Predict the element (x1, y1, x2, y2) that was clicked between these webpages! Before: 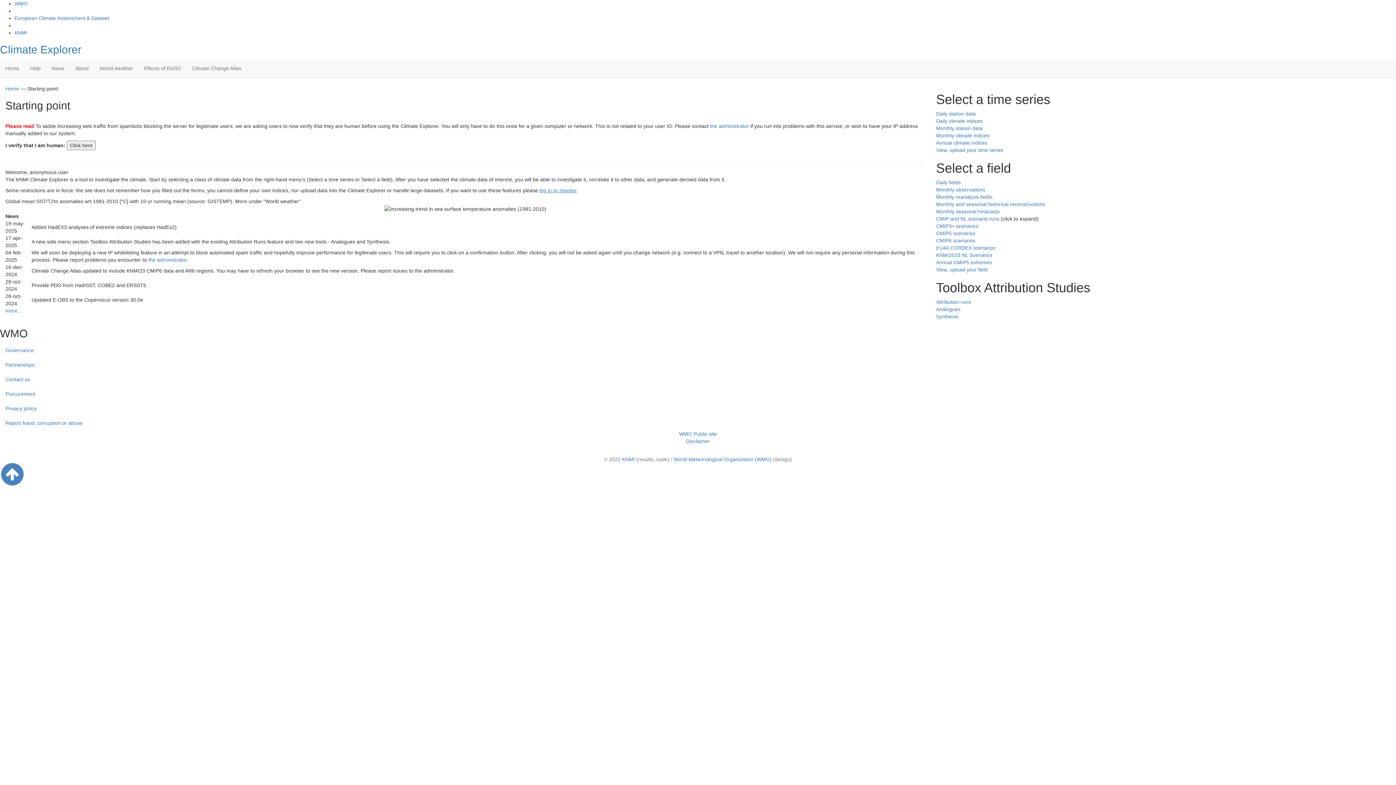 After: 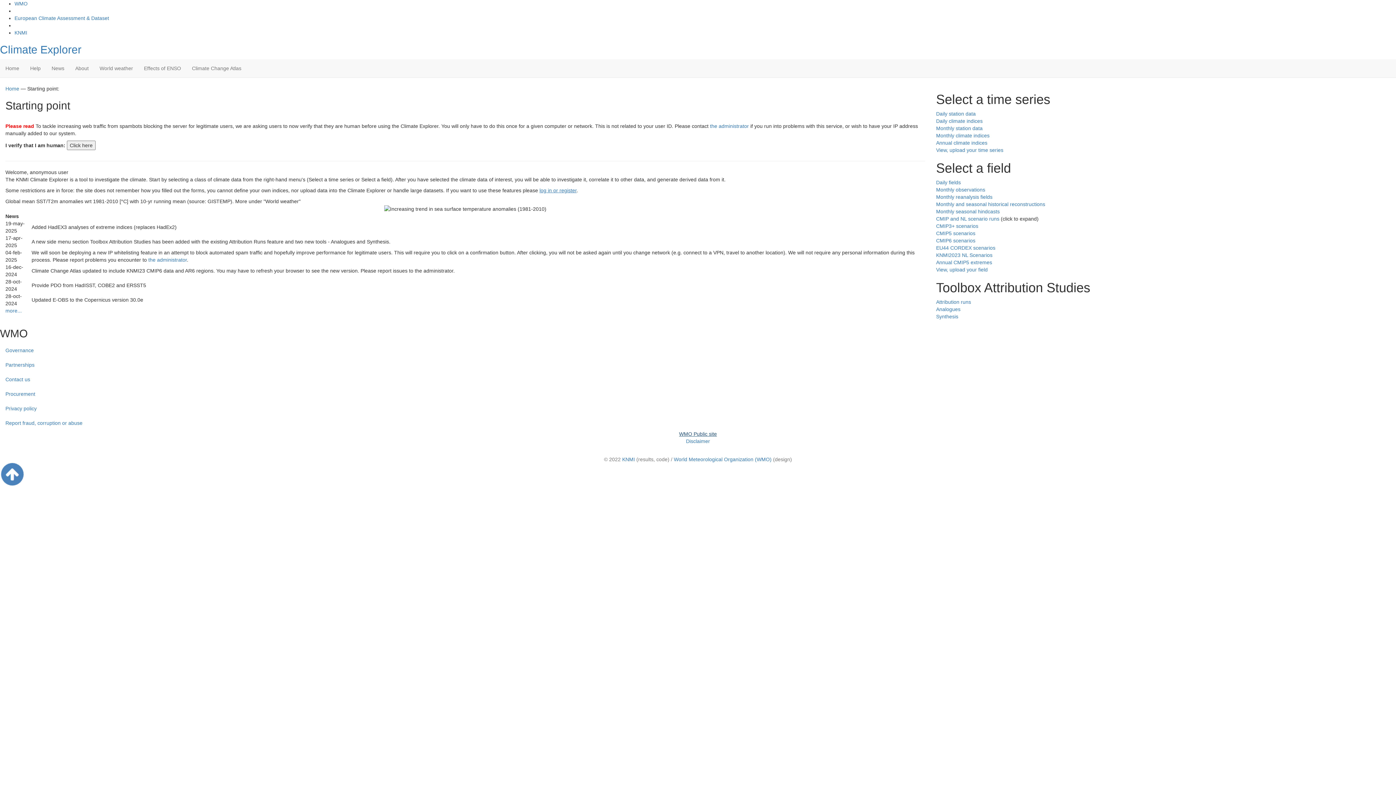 Action: bbox: (679, 431, 717, 437) label: WMO Public site